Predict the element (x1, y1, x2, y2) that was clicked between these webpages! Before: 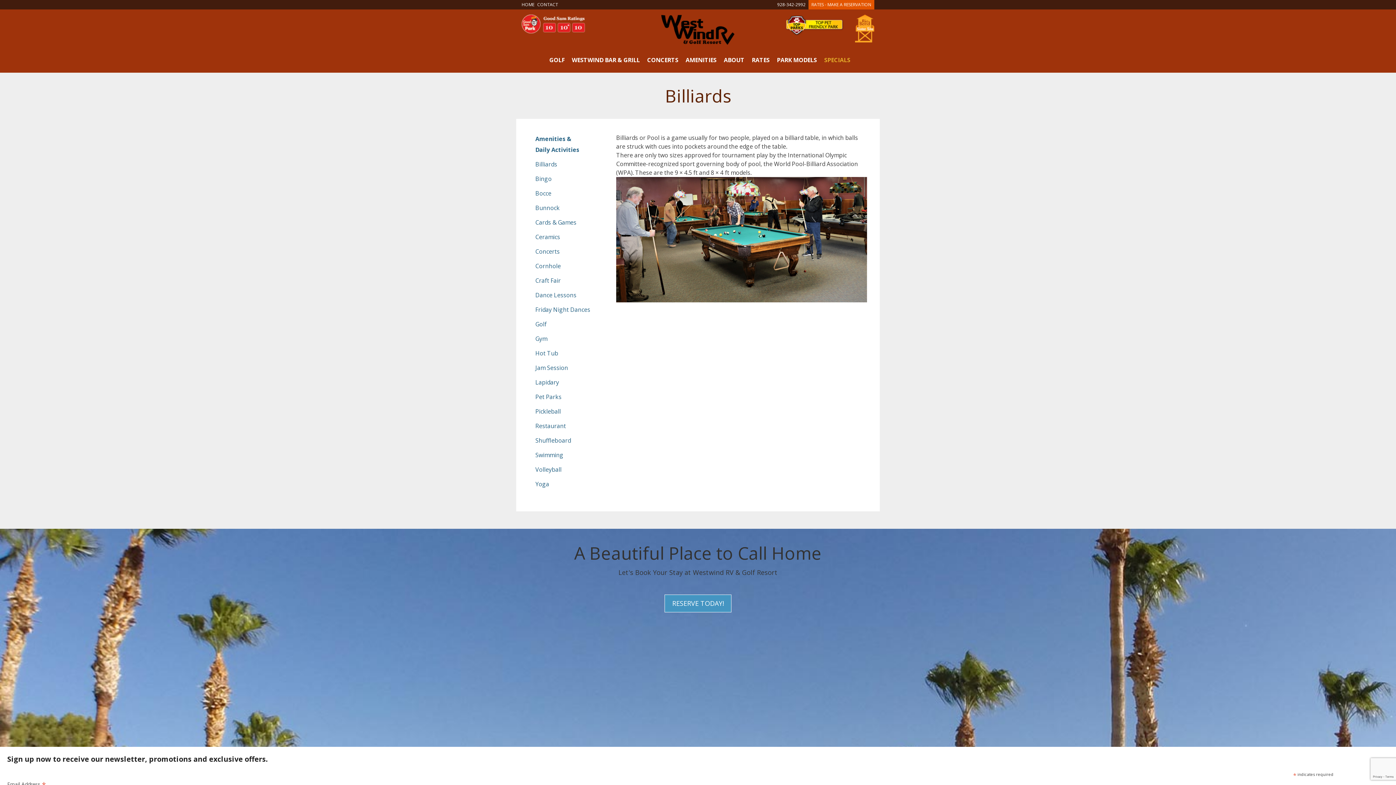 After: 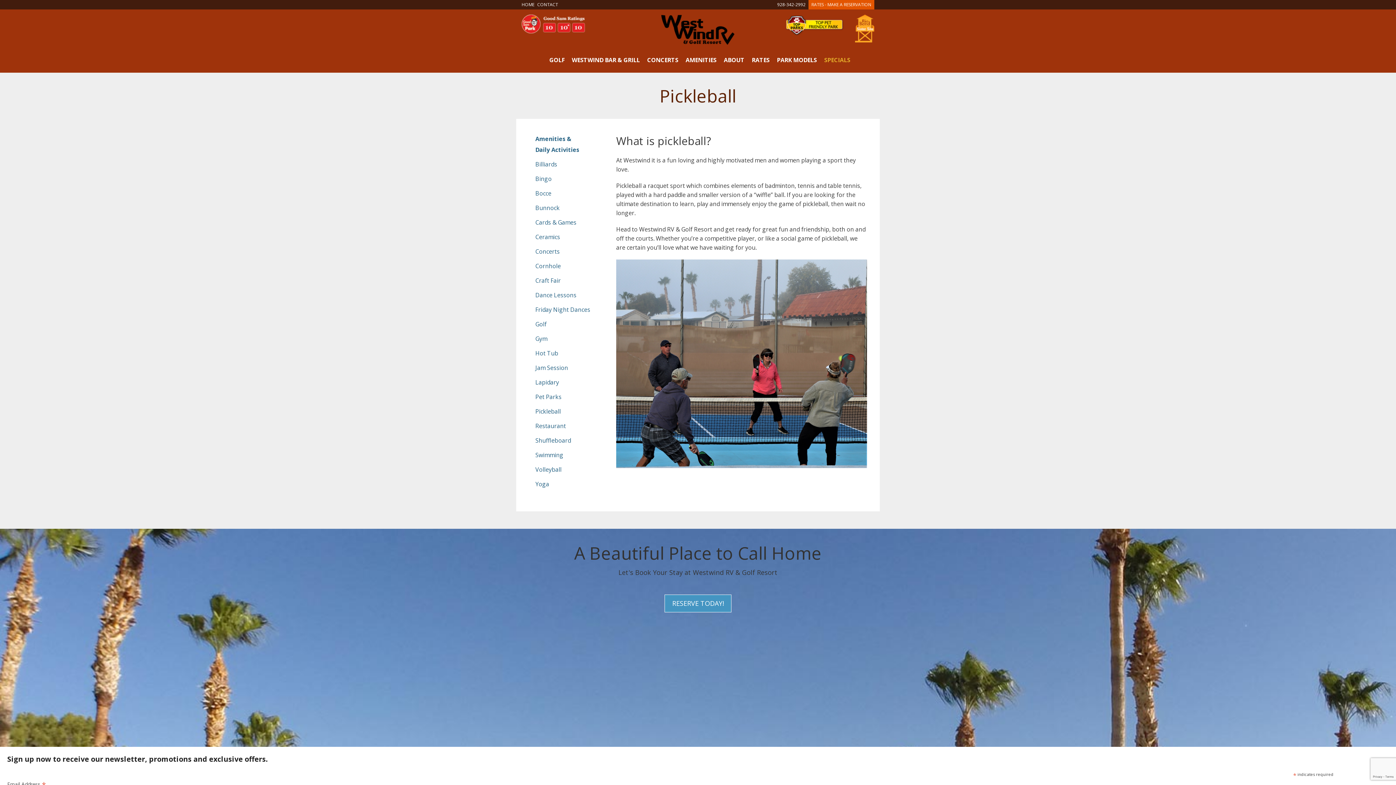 Action: bbox: (535, 407, 560, 415) label: Pickleball